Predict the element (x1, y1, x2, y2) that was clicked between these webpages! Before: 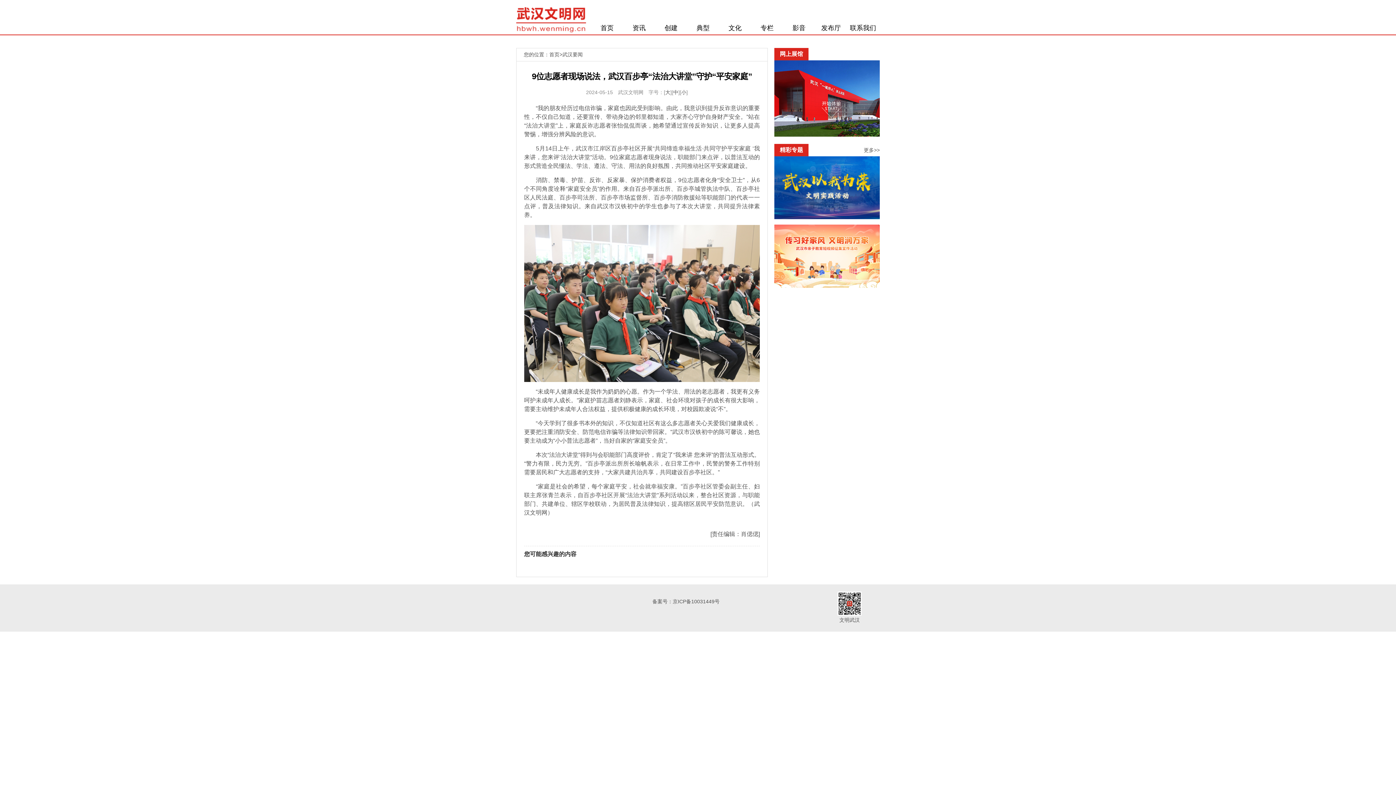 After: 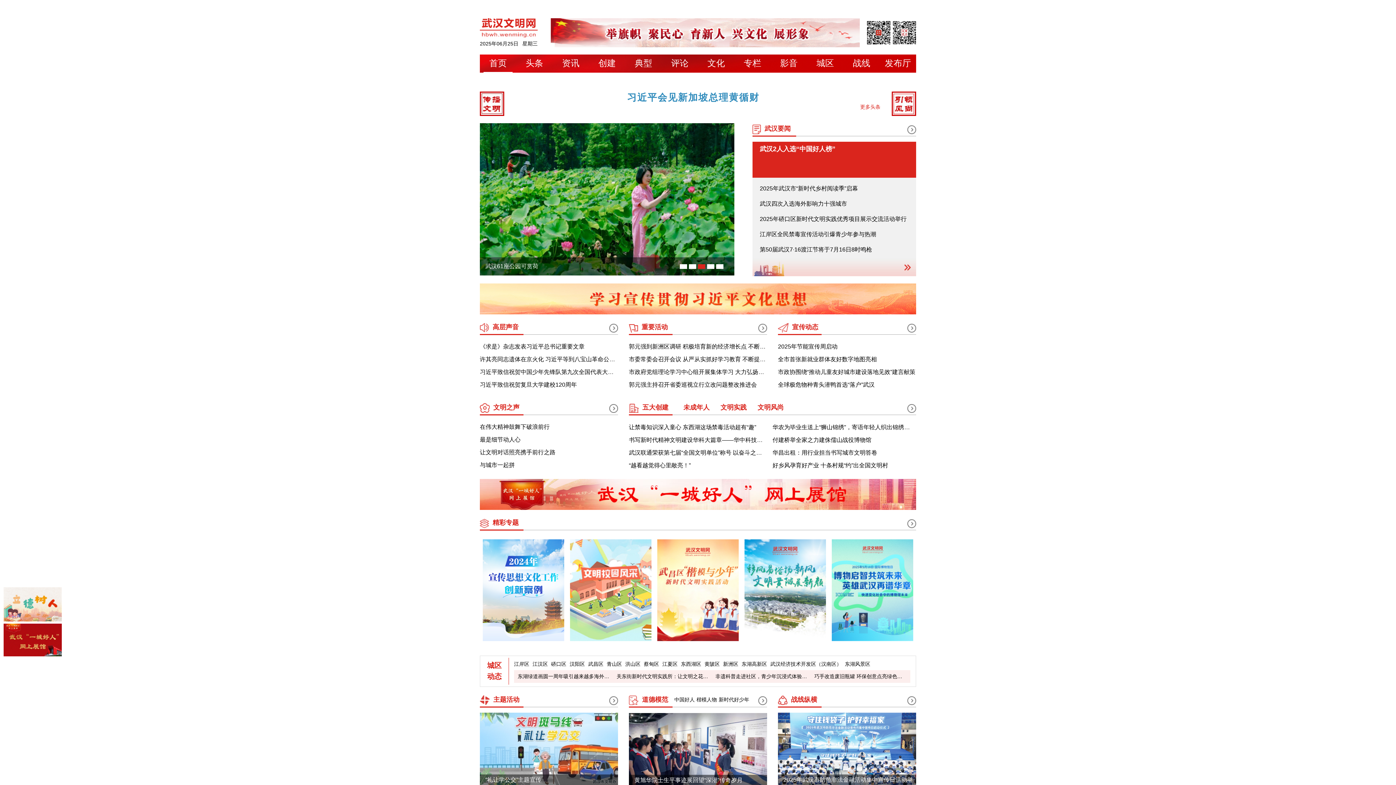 Action: bbox: (516, 25, 586, 30)